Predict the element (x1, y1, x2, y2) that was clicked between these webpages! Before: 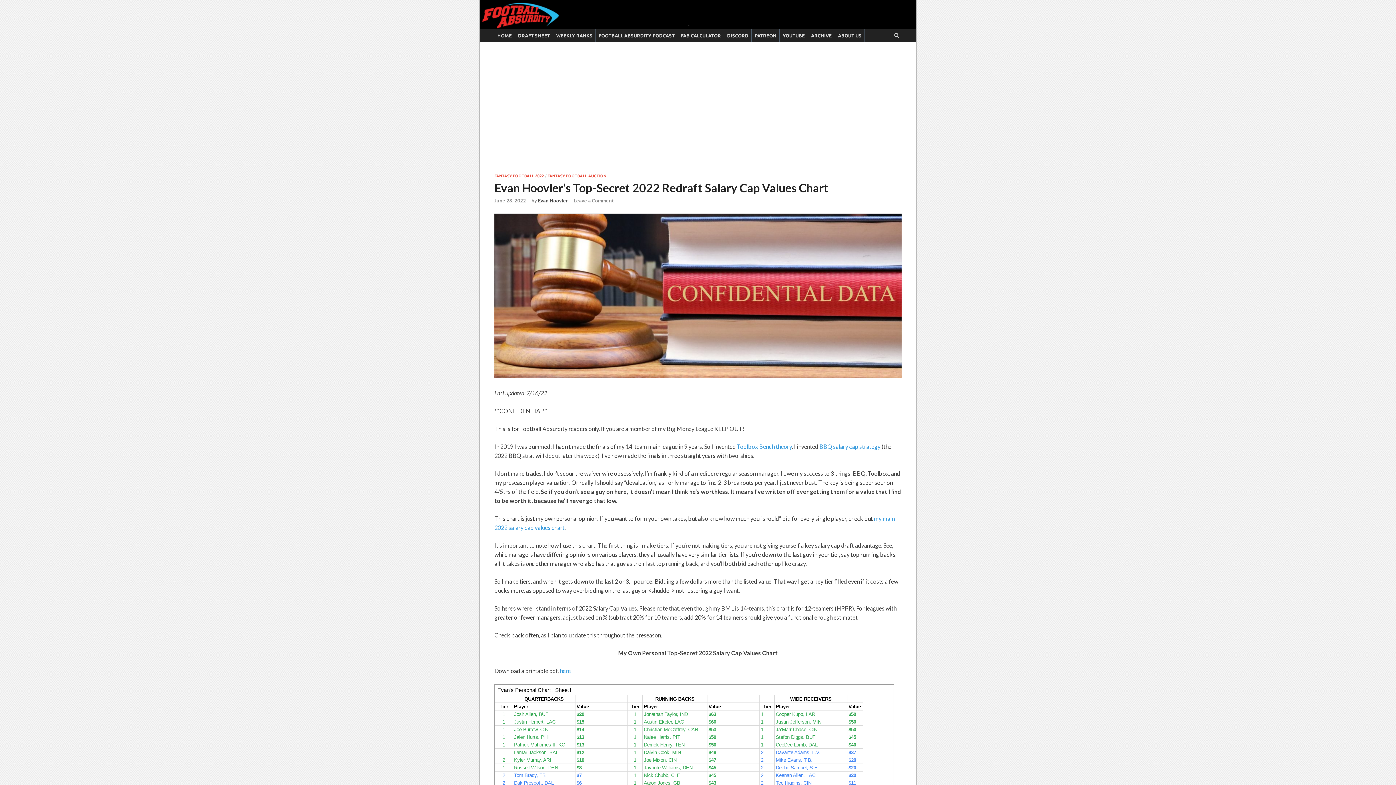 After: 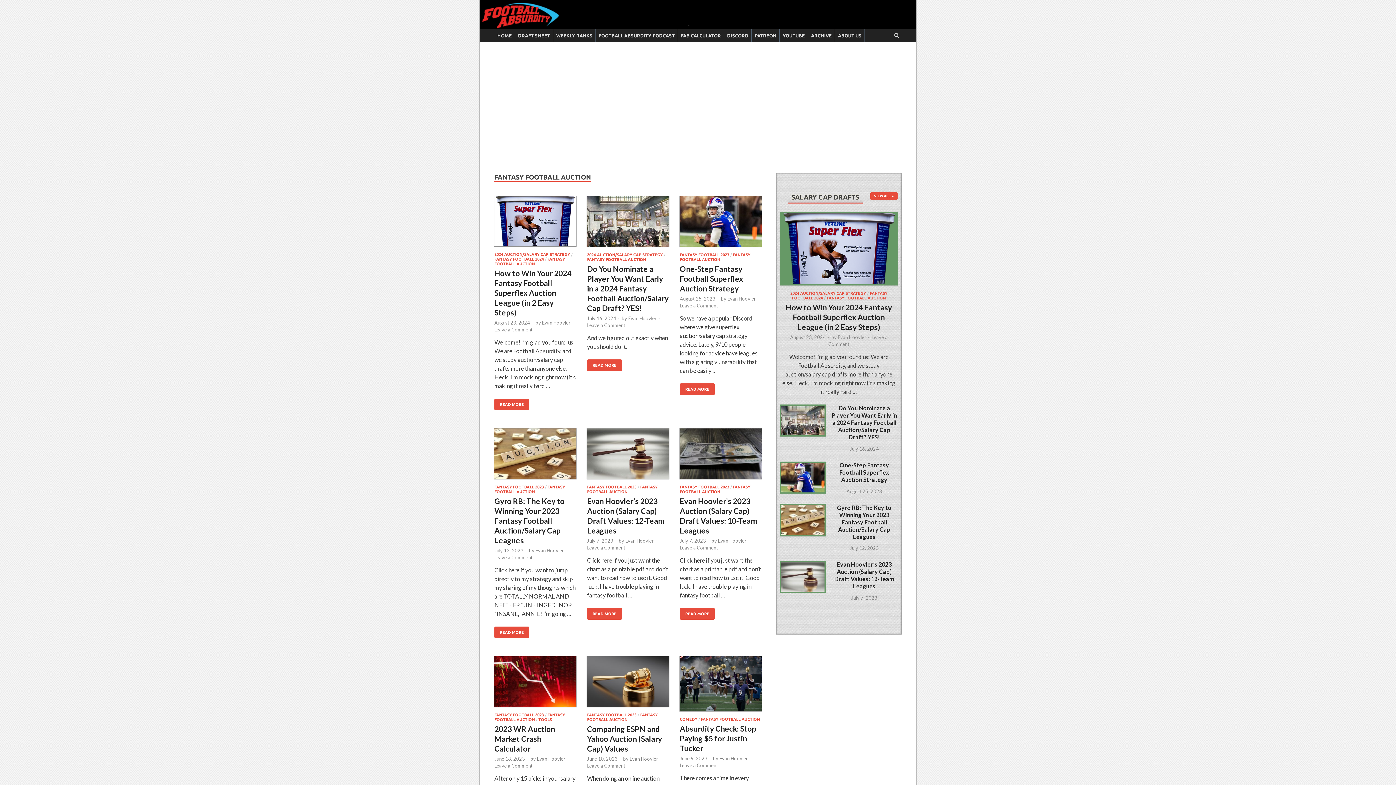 Action: bbox: (547, 173, 606, 178) label: FANTASY FOOTBALL AUCTION